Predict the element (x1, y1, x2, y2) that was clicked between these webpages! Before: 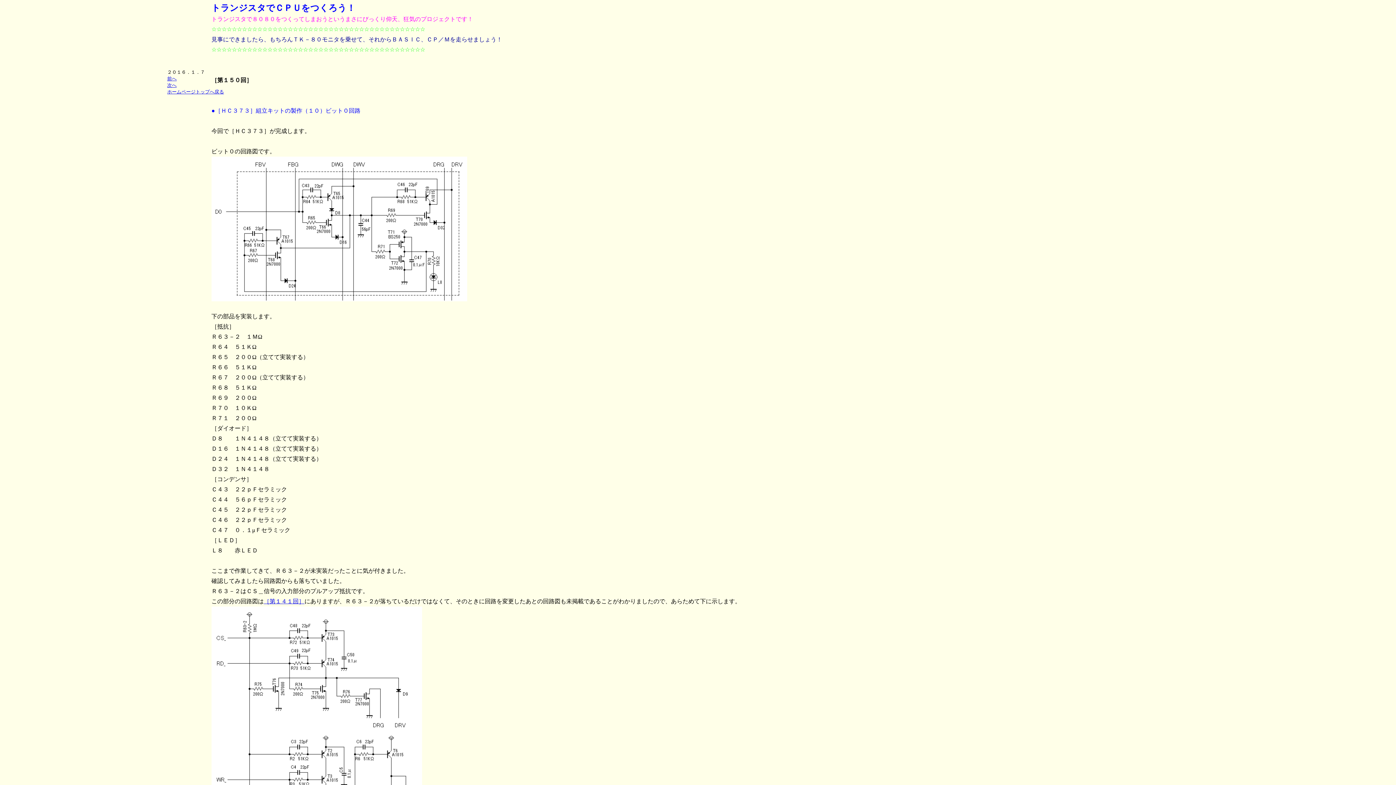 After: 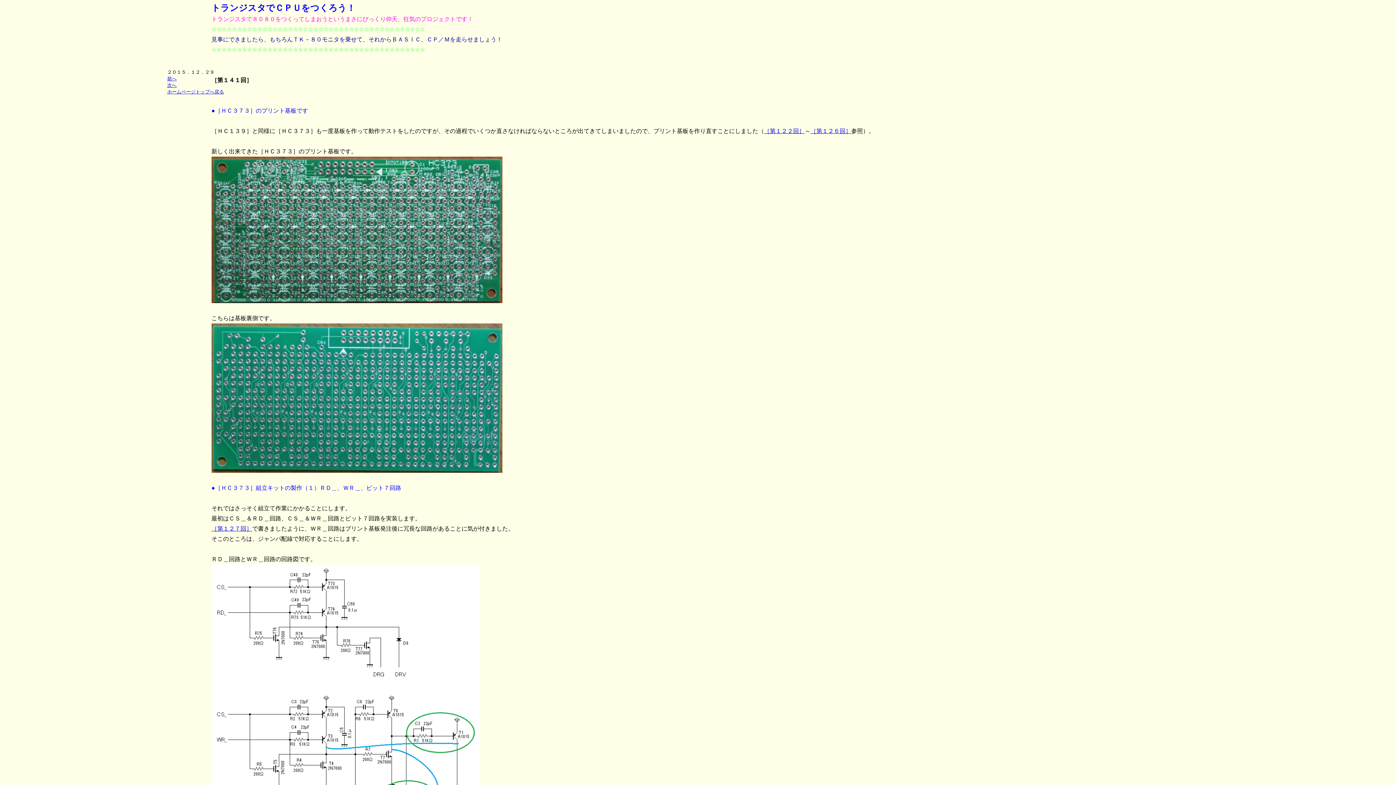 Action: bbox: (263, 598, 304, 604) label: ［第１４１回］